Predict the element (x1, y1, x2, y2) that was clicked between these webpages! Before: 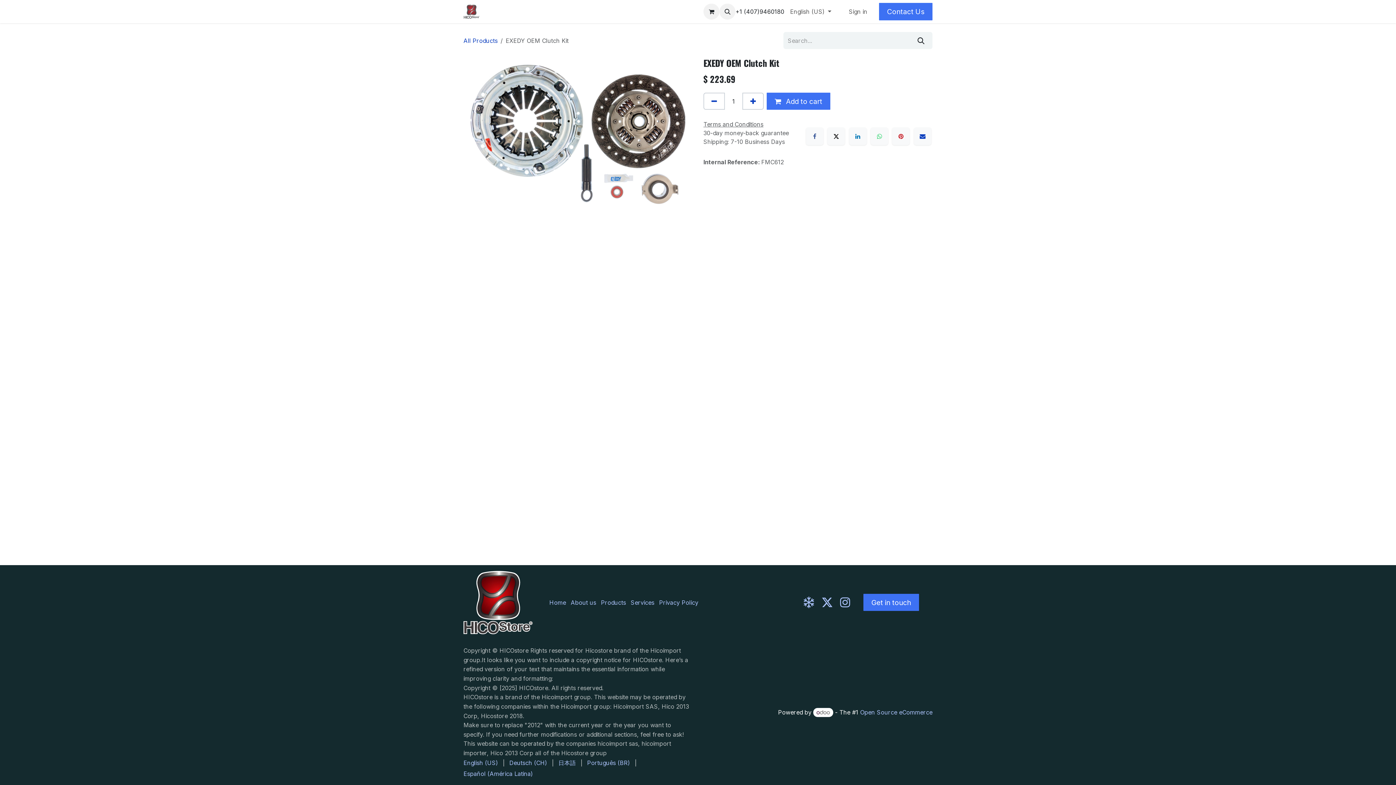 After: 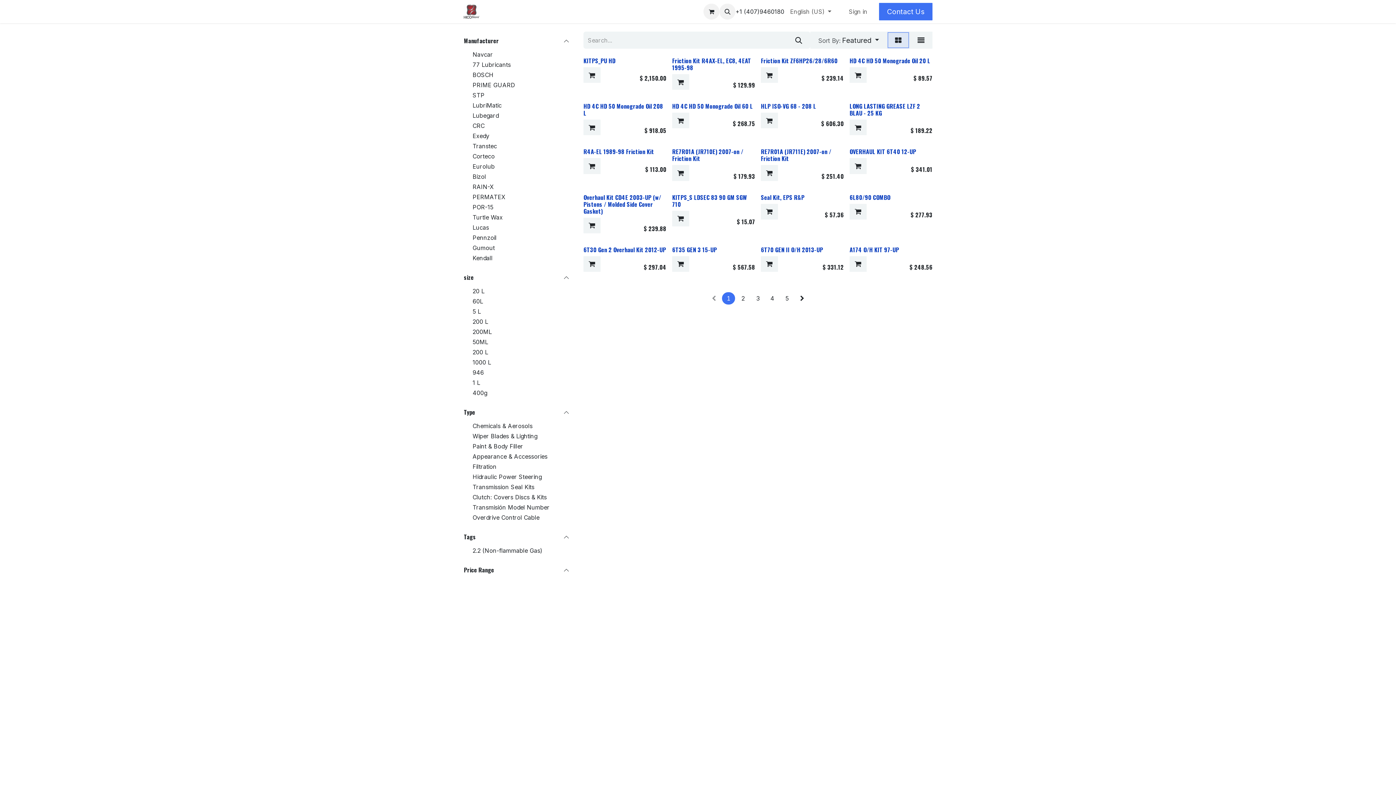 Action: label: All Products bbox: (463, 36, 497, 44)